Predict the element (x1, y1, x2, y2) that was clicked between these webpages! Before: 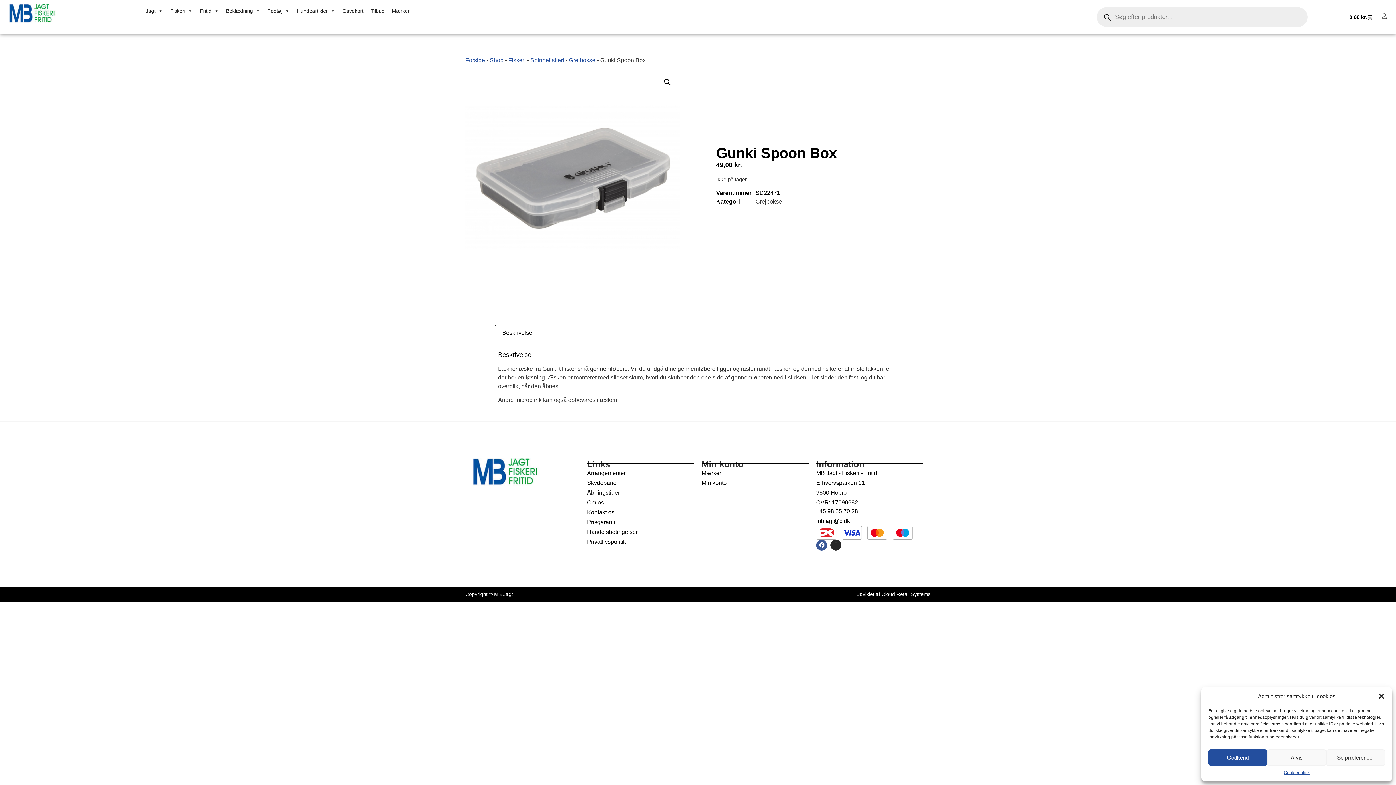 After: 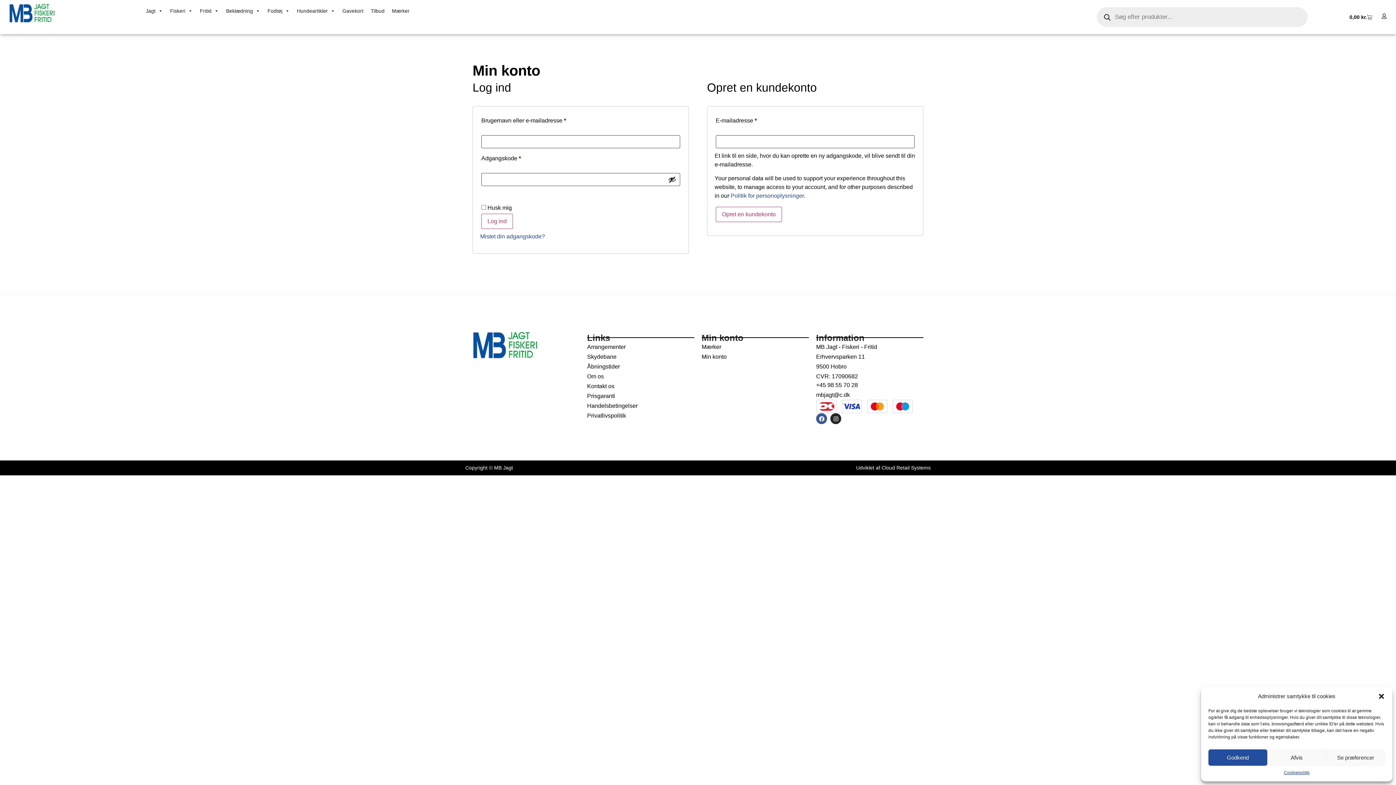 Action: bbox: (701, 478, 809, 487) label: Min konto